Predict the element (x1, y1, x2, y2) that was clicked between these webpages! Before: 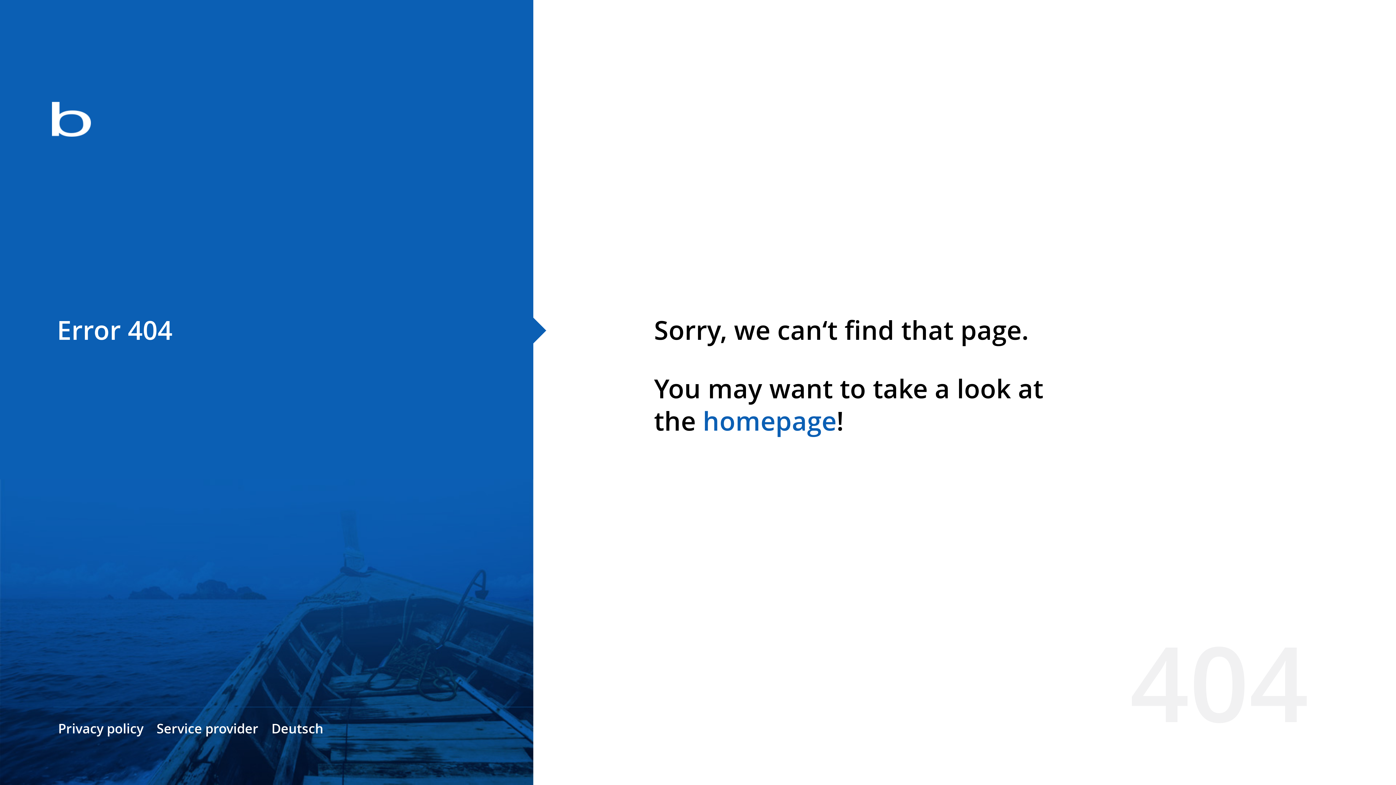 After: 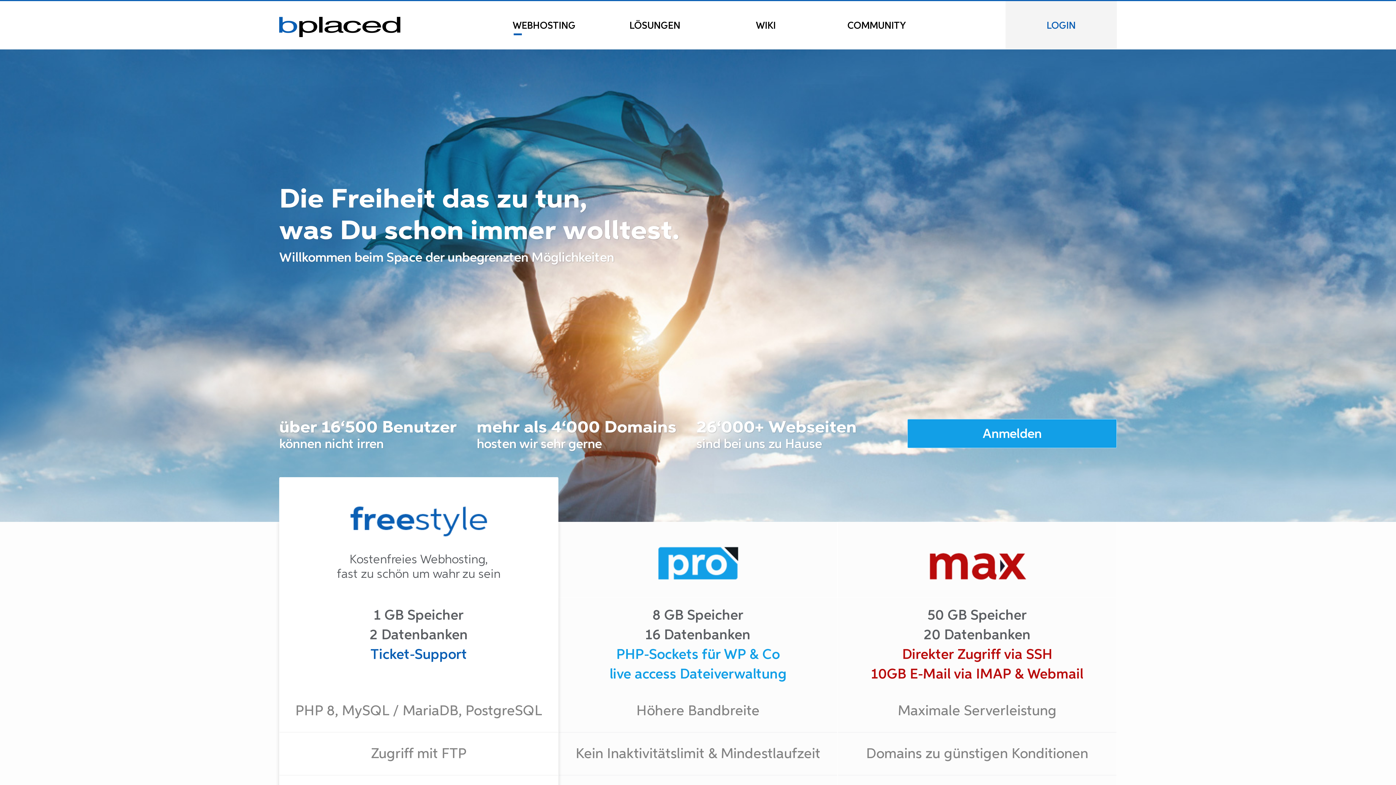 Action: bbox: (0, 78, 533, 163)